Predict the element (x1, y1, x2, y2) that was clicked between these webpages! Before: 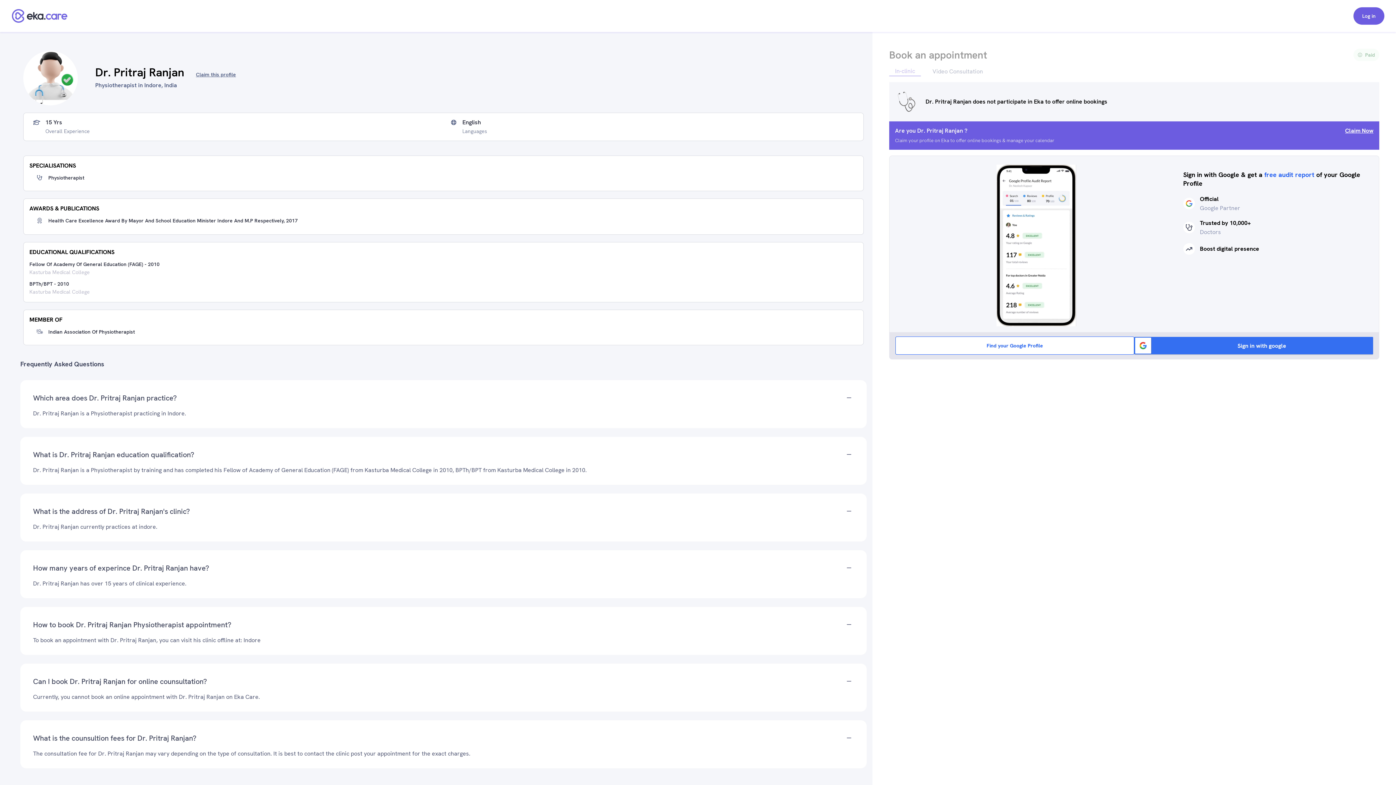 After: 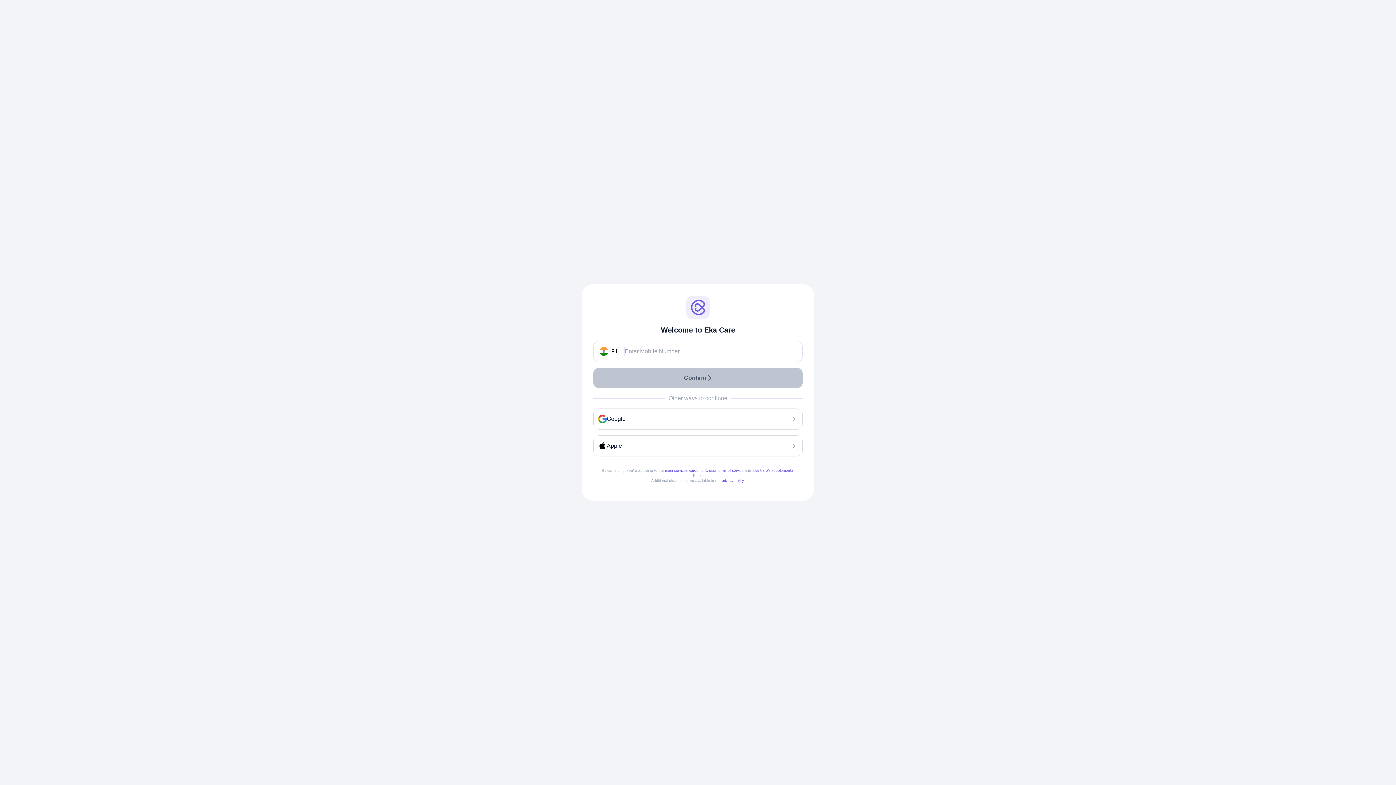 Action: bbox: (1353, 7, 1384, 24) label: Log in